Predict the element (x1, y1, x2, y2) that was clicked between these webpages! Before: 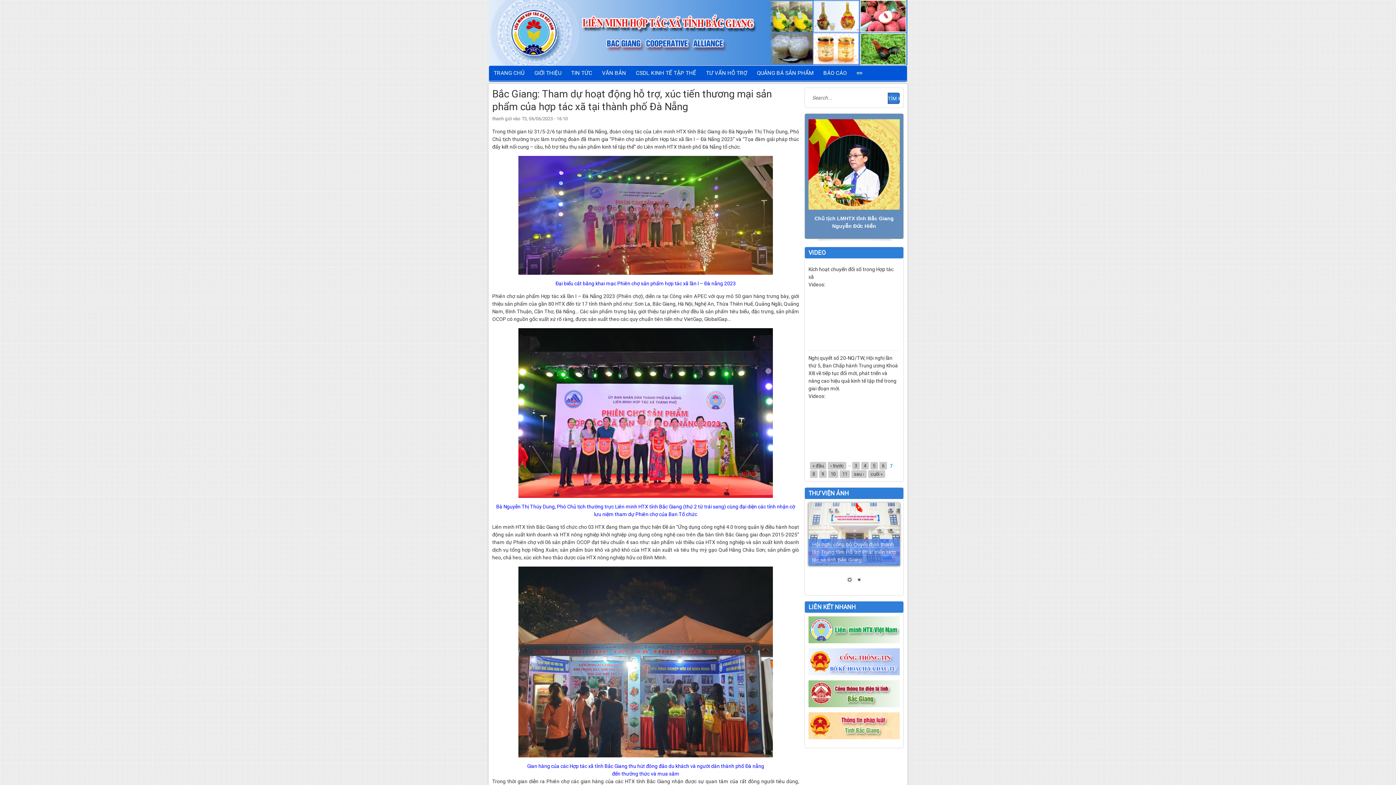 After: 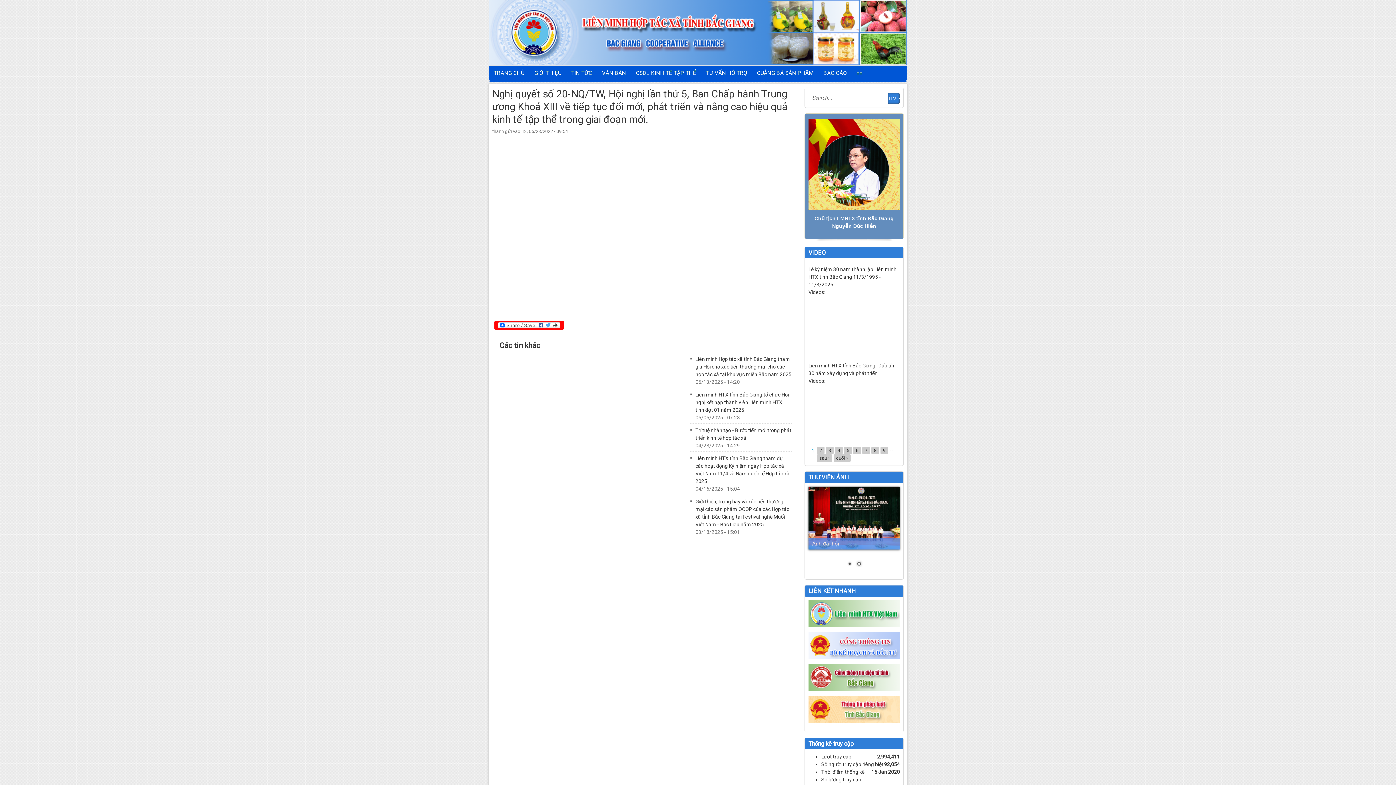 Action: bbox: (808, 355, 898, 391) label: Nghị quyết số 20-NQ/TW, Hội nghị lần thứ 5, Ban Chấp hành Trung ương Khoá XIII về tiếp tục đổi mới, phát triển và nâng cao hiệu quả kinh tế tập thể trong giai đoạn mới.